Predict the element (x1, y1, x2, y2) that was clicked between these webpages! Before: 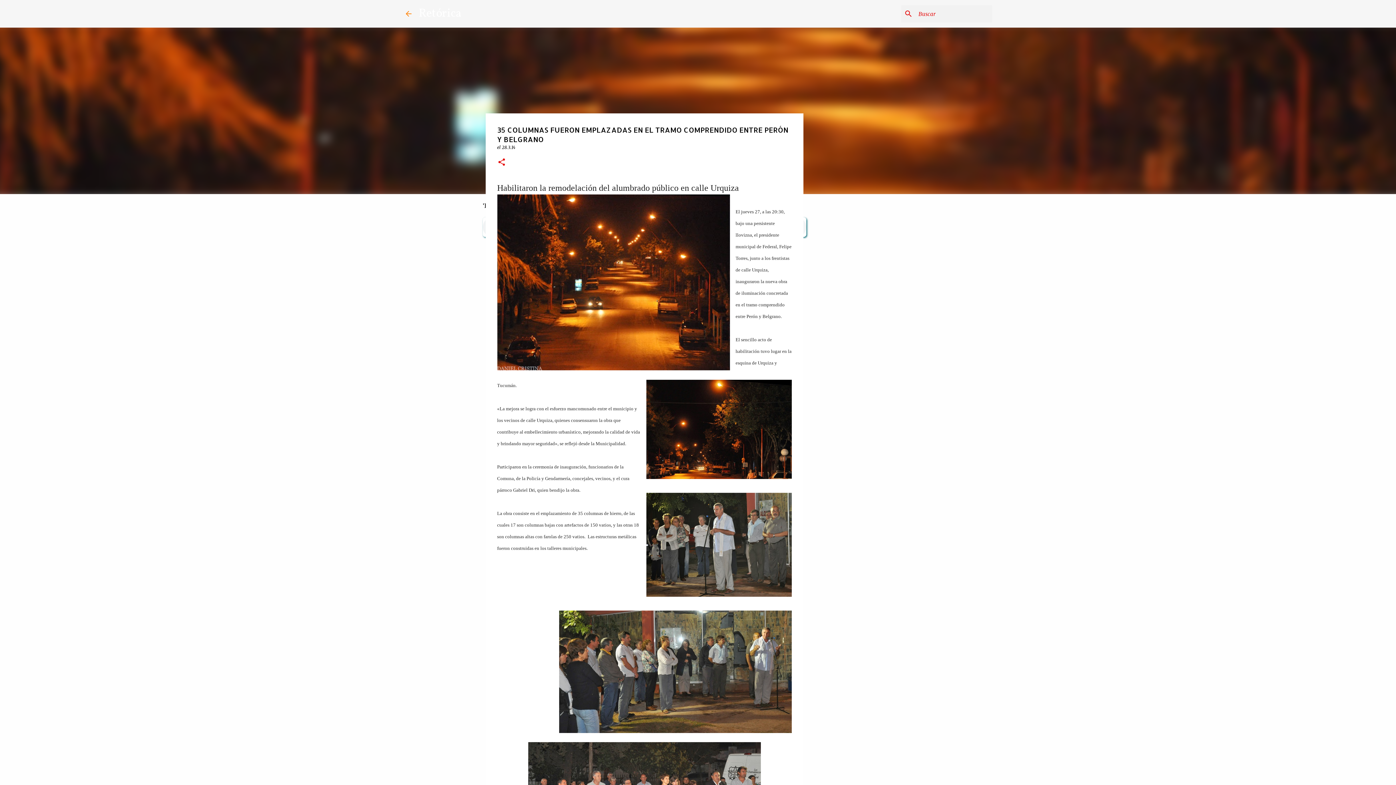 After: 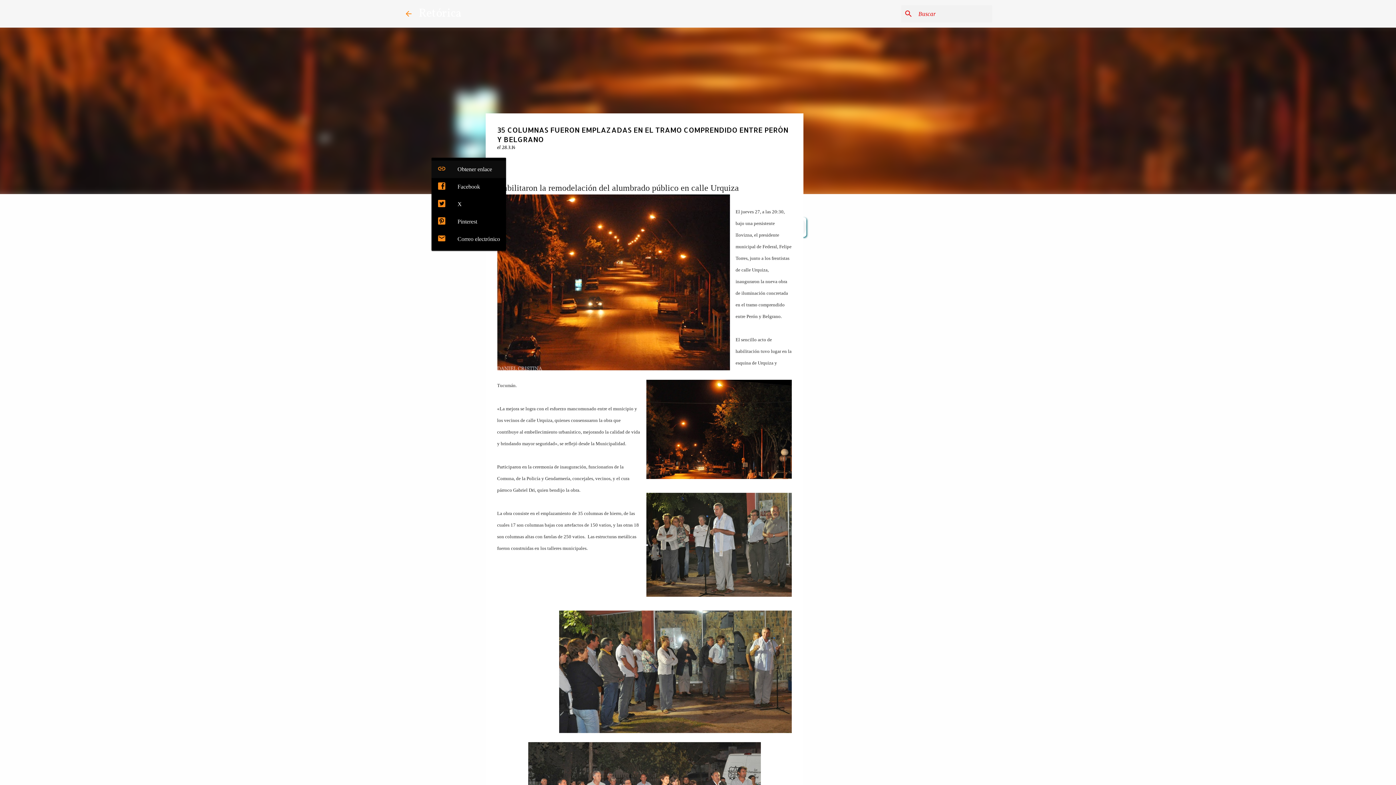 Action: label: Compartir bbox: (497, 157, 506, 167)